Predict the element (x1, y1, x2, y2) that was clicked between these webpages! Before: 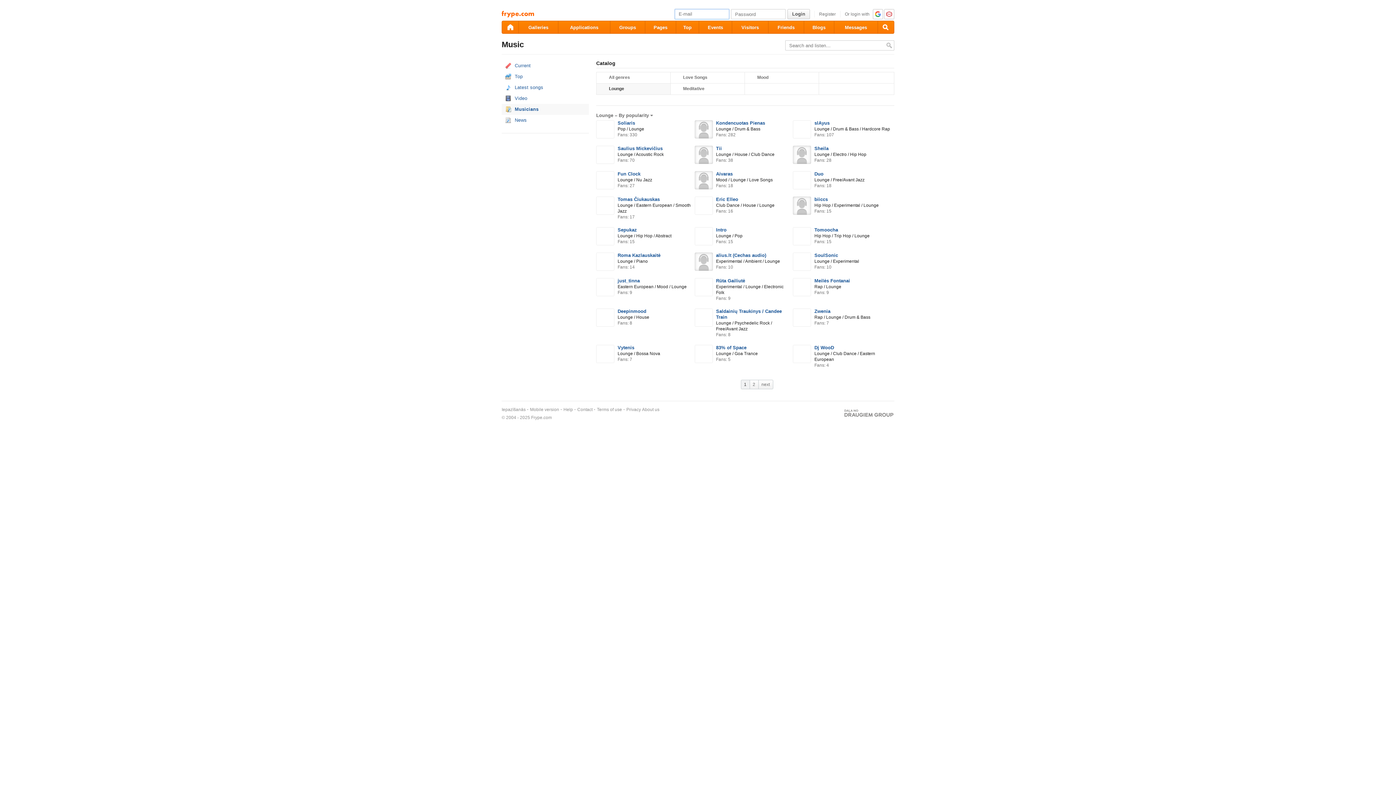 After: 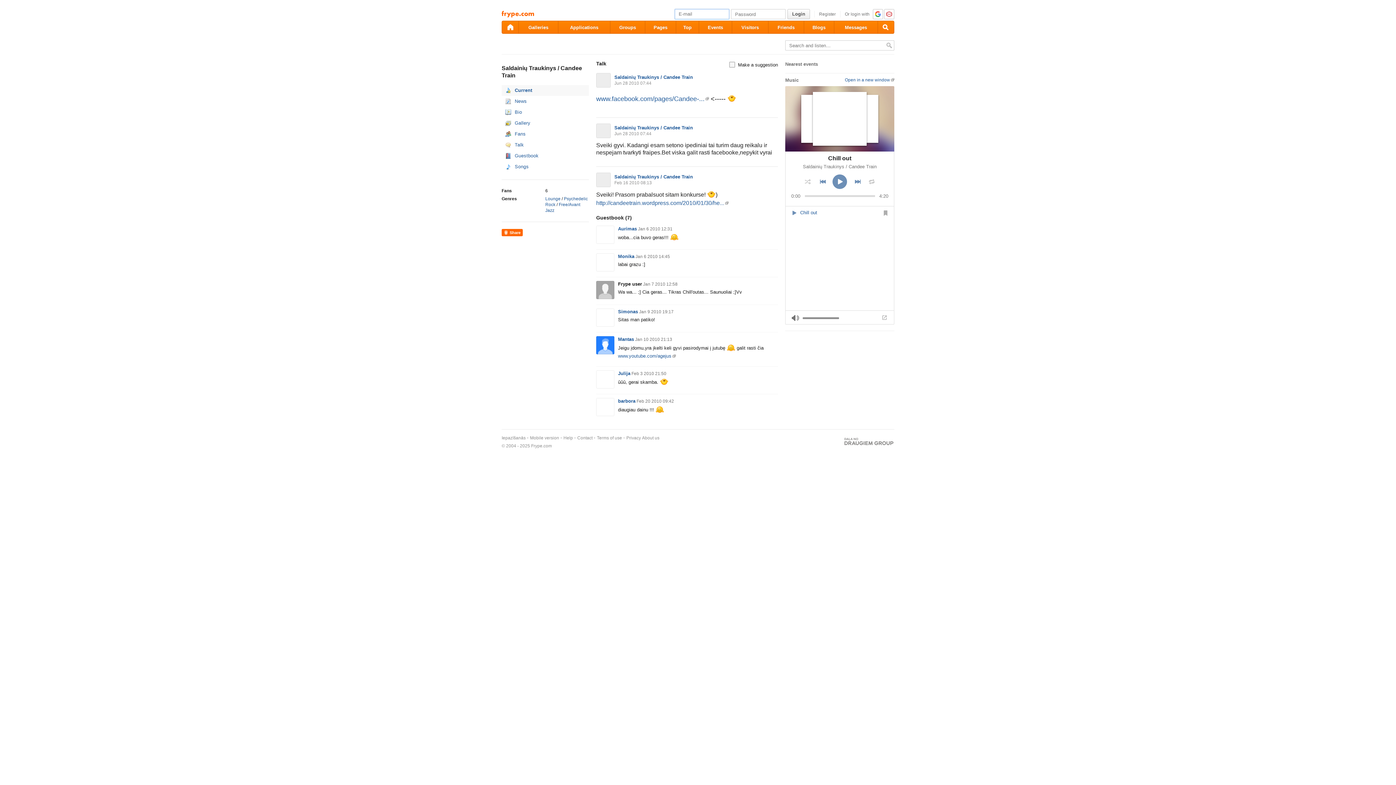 Action: bbox: (694, 308, 712, 326)